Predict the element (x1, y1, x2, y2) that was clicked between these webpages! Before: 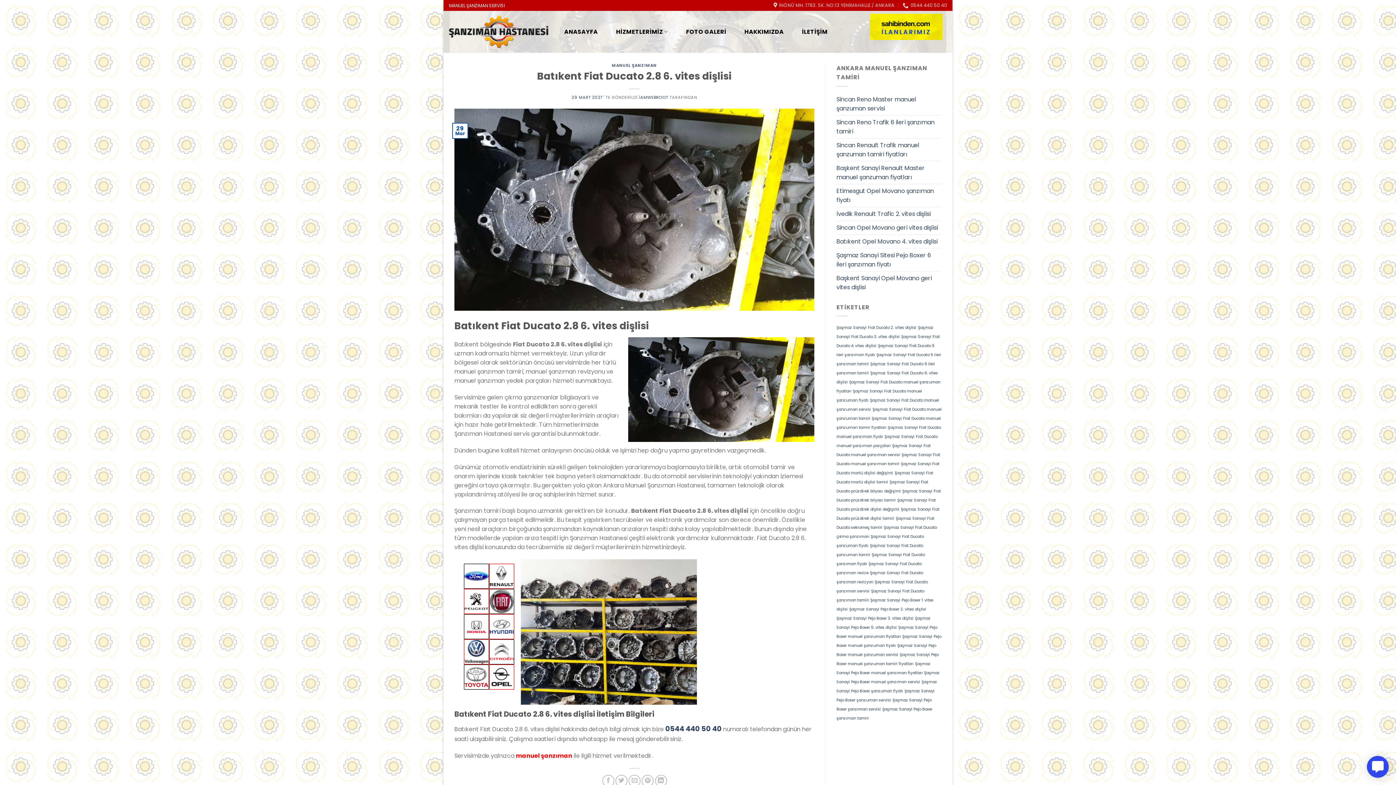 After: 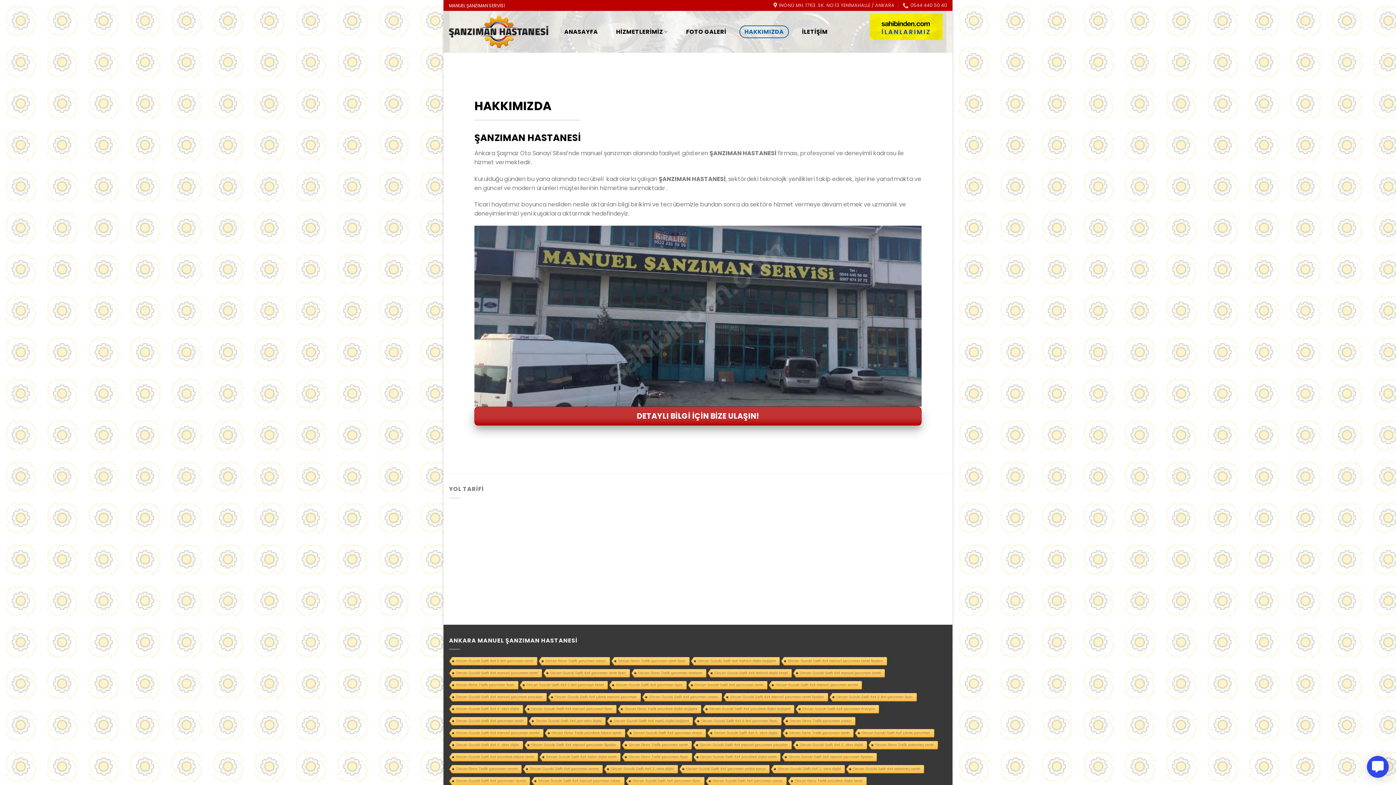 Action: bbox: (739, 25, 789, 38) label: HAKKIMIZDA